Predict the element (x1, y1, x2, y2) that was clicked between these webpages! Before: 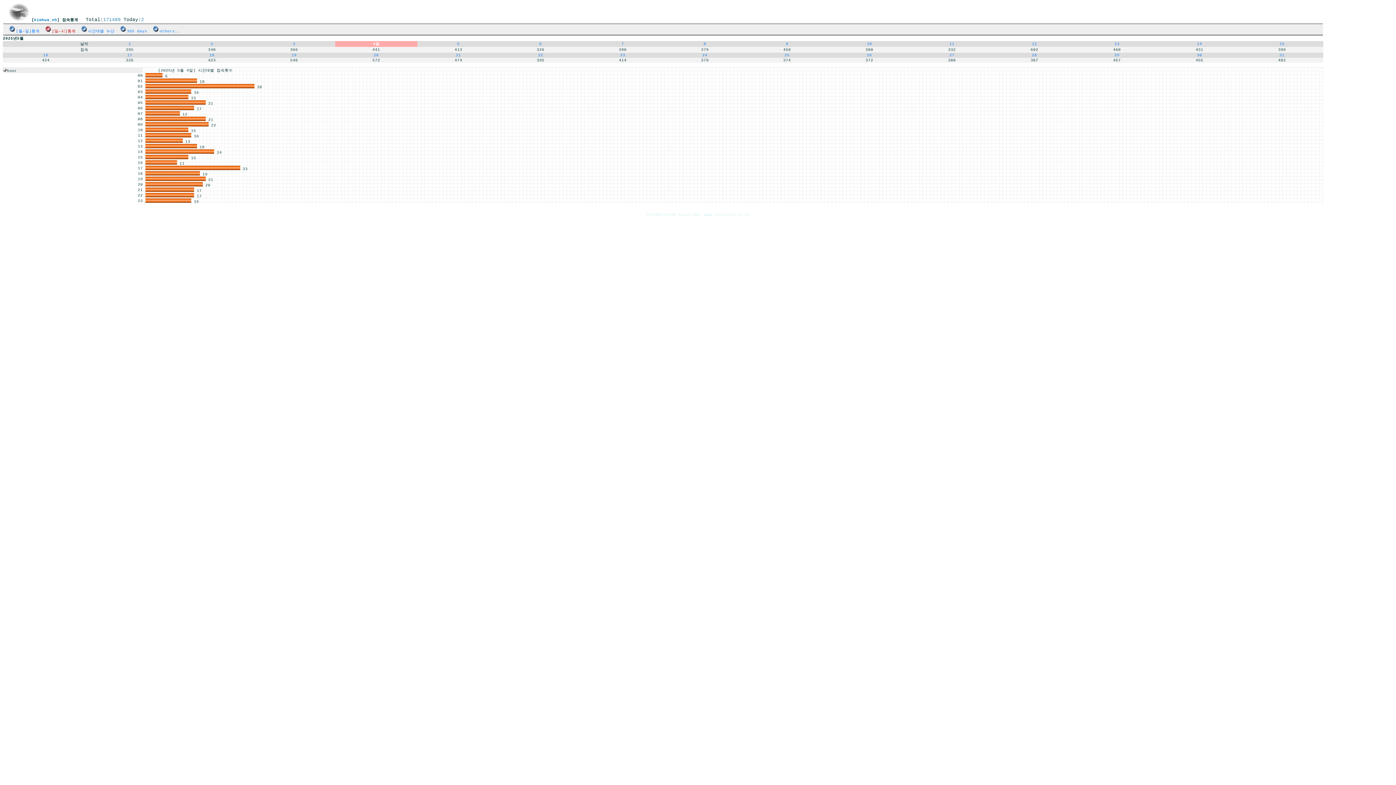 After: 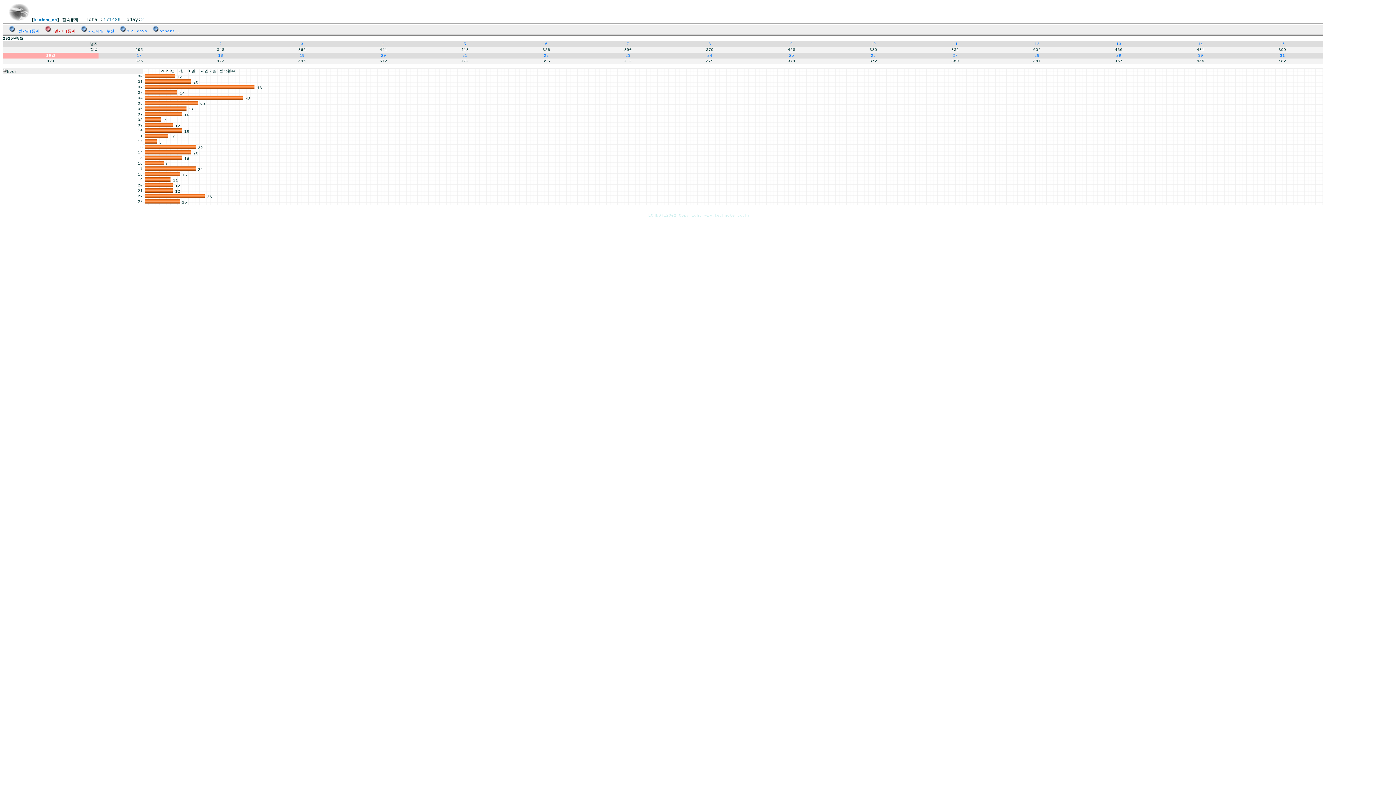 Action: label: 16 bbox: (43, 53, 48, 57)